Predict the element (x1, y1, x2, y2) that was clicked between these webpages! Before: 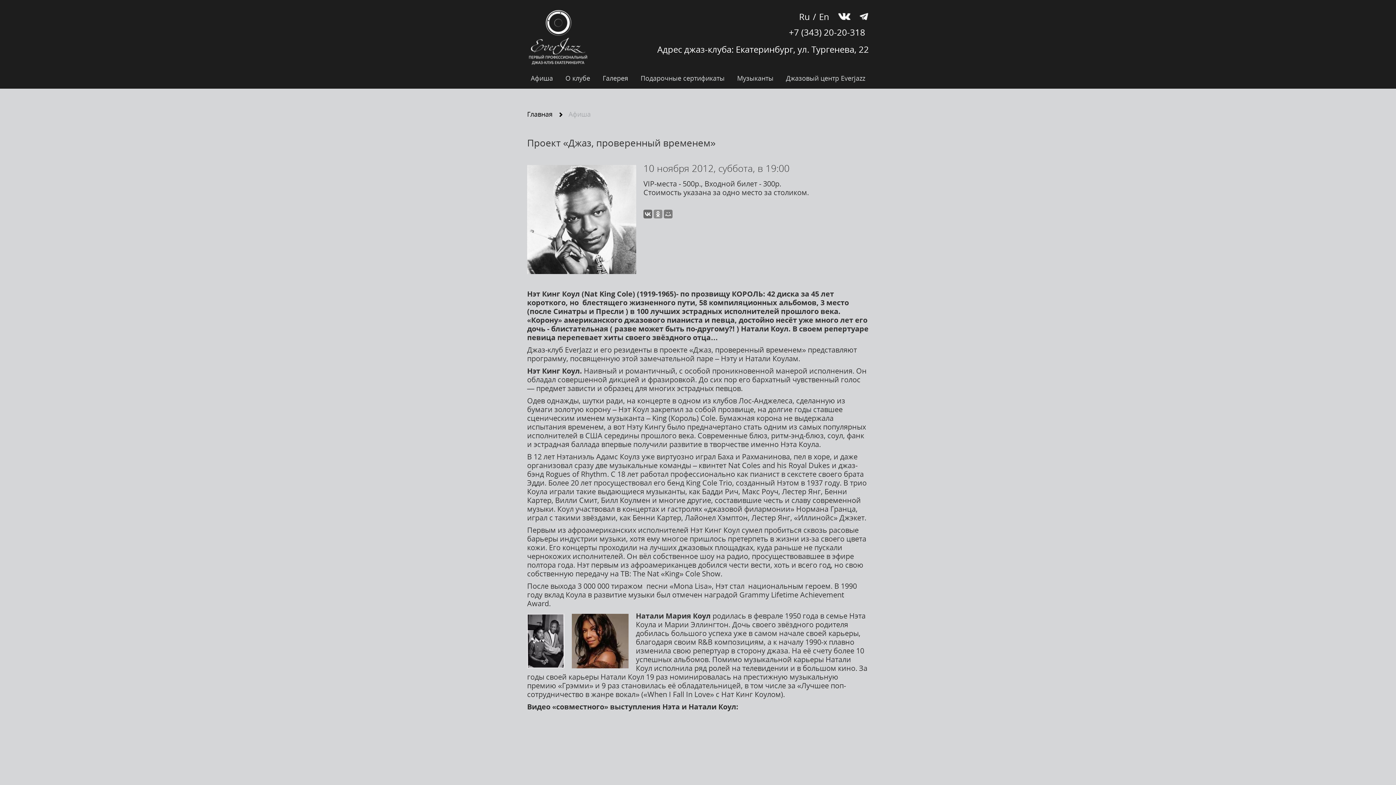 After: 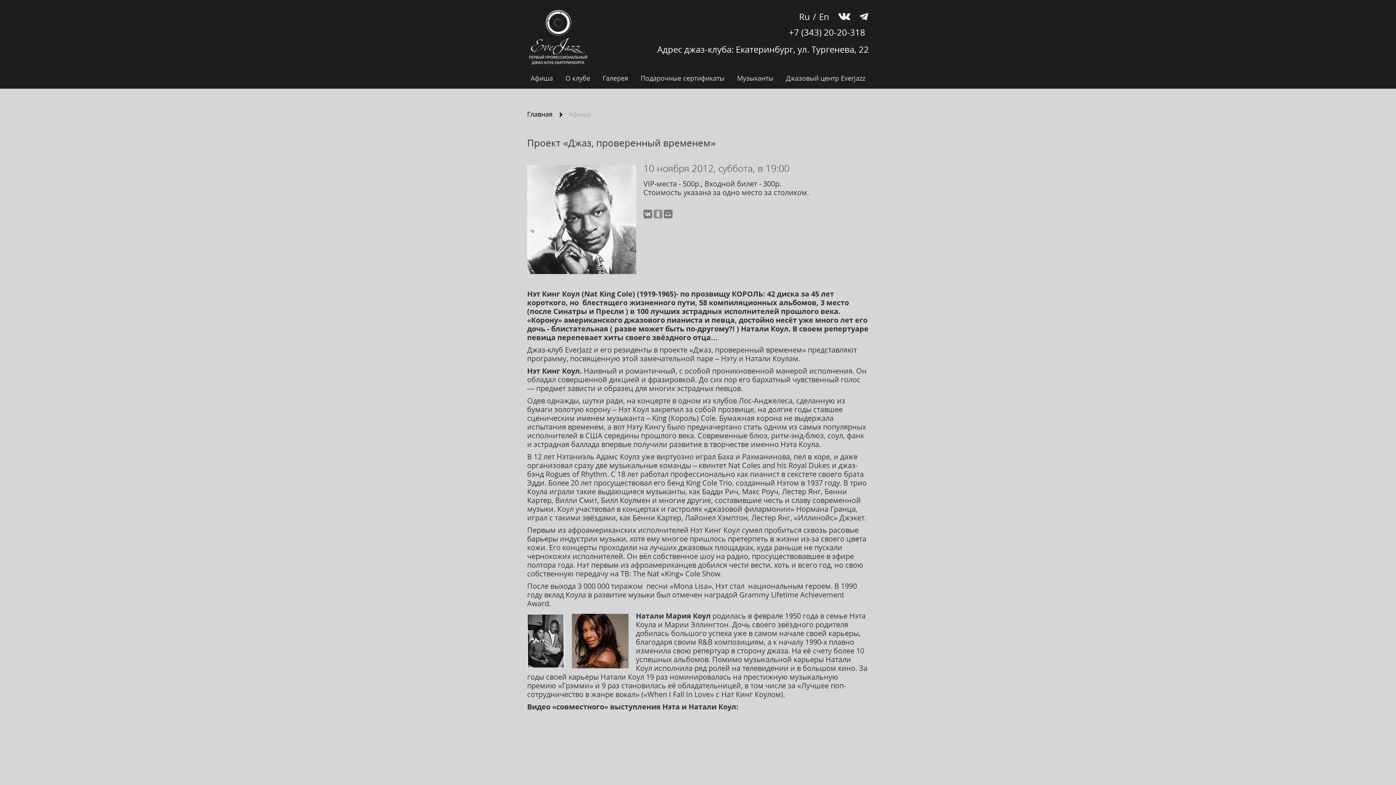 Action: bbox: (643, 209, 652, 218)